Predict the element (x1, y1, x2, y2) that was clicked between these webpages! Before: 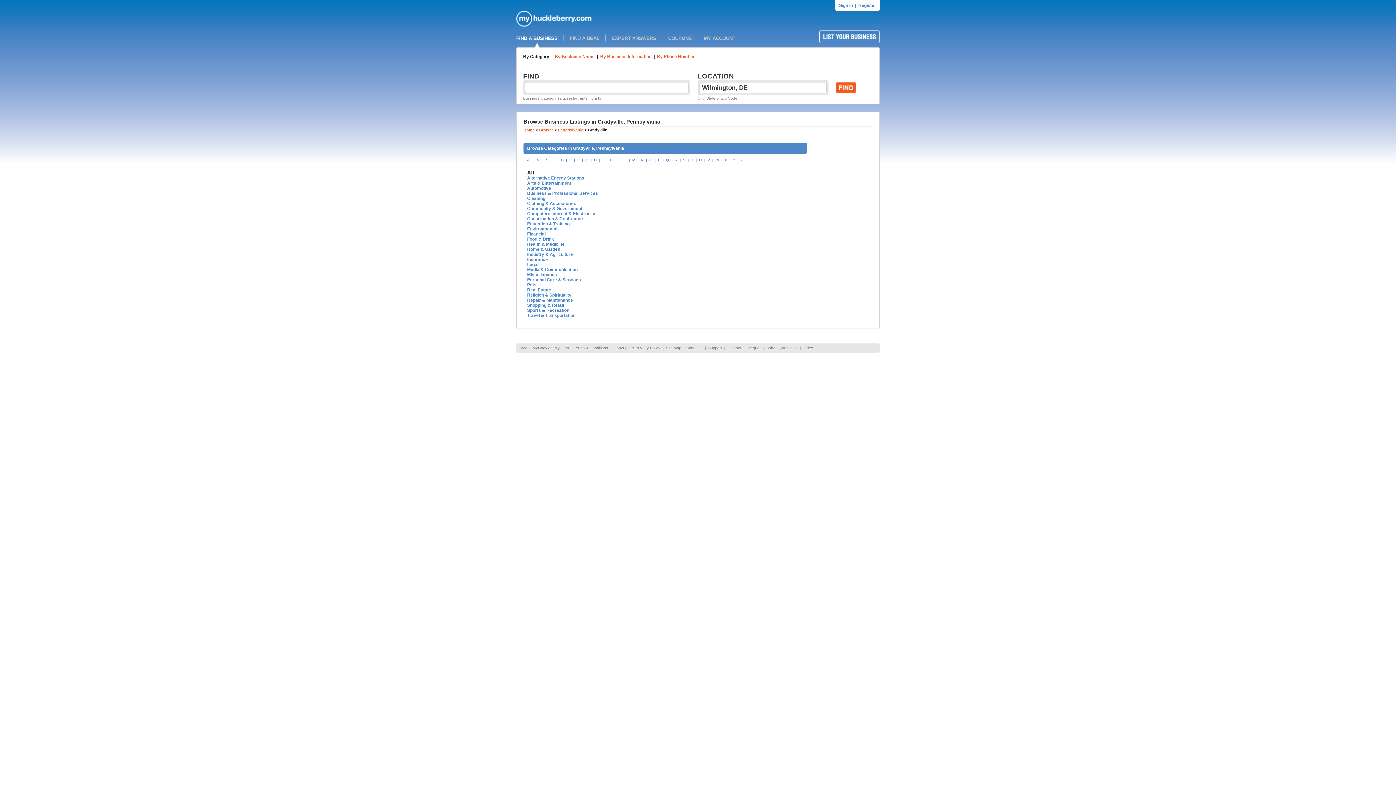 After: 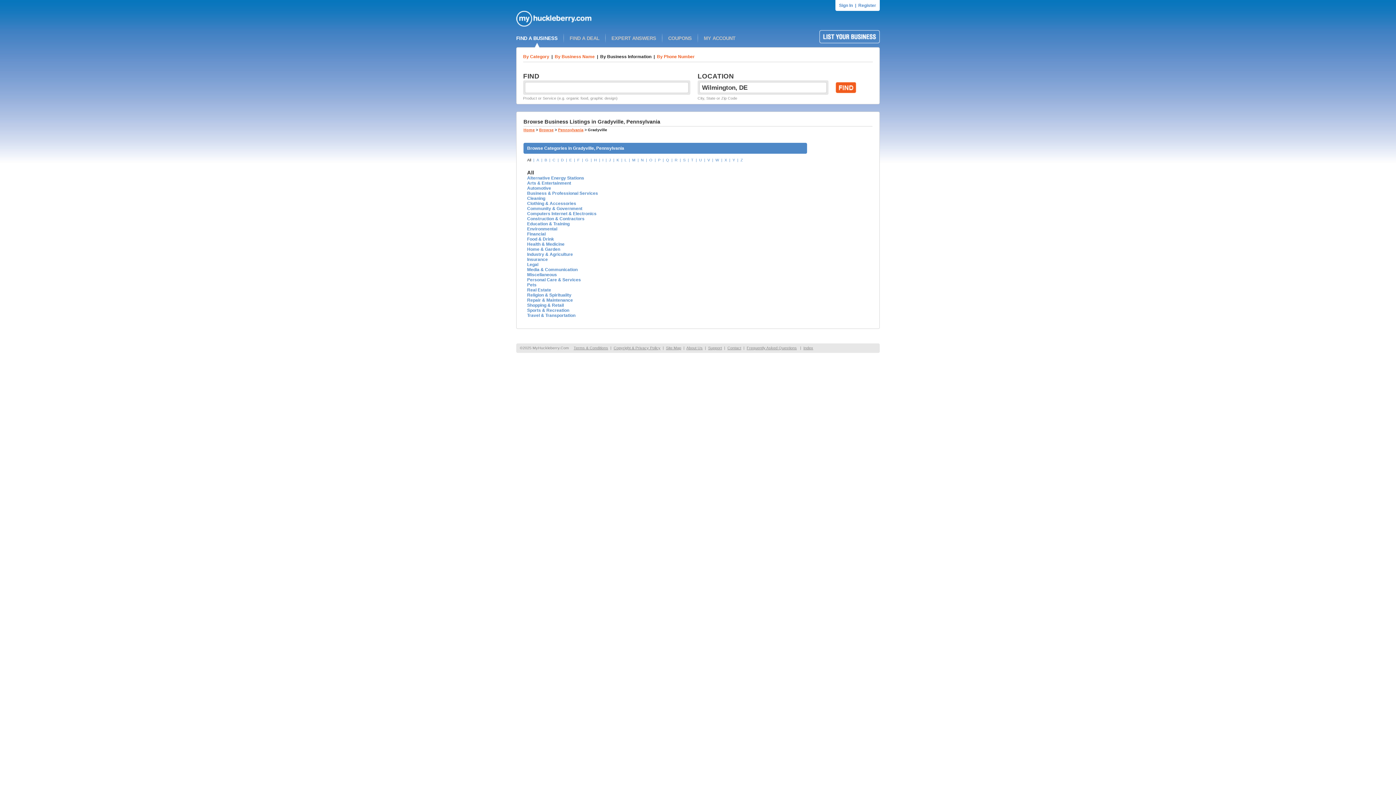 Action: label: By Business Information bbox: (600, 54, 651, 59)